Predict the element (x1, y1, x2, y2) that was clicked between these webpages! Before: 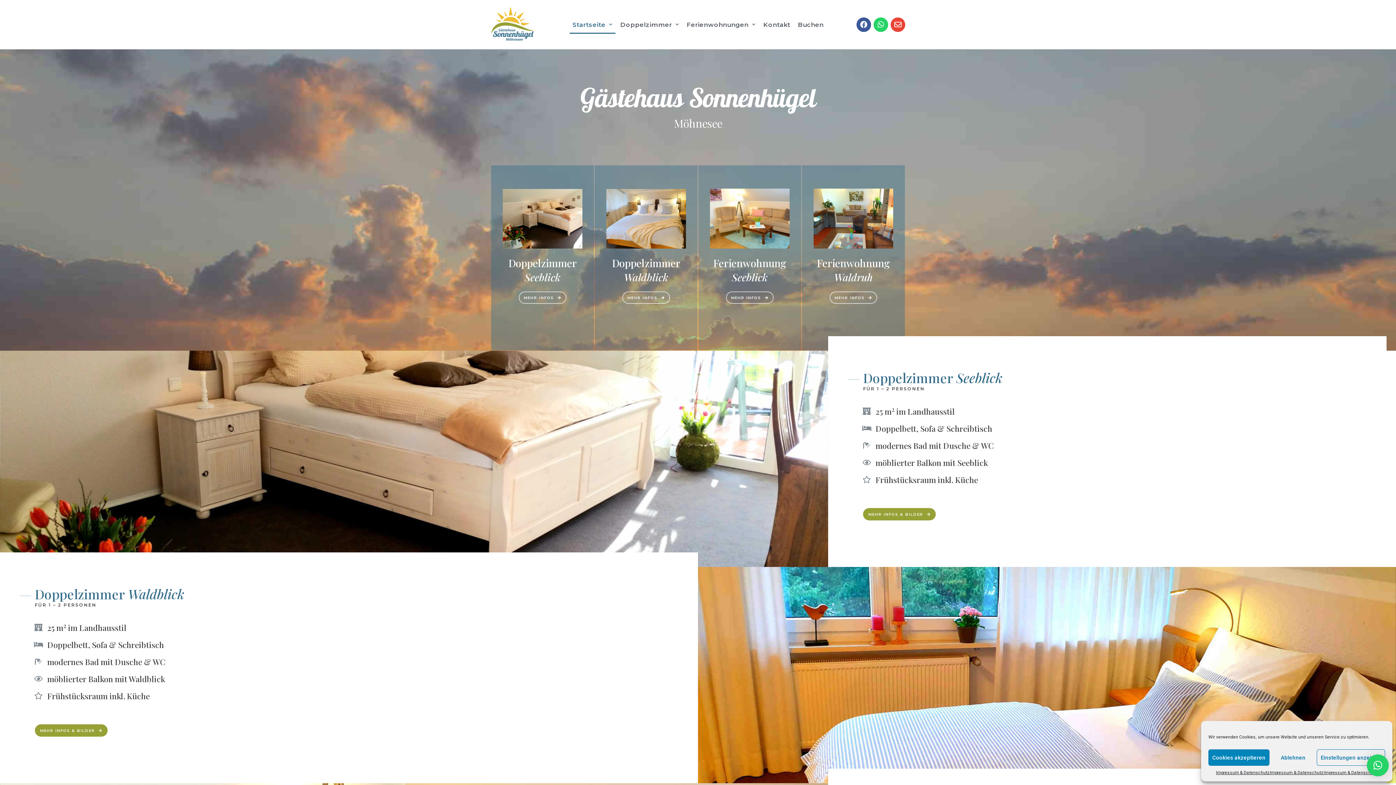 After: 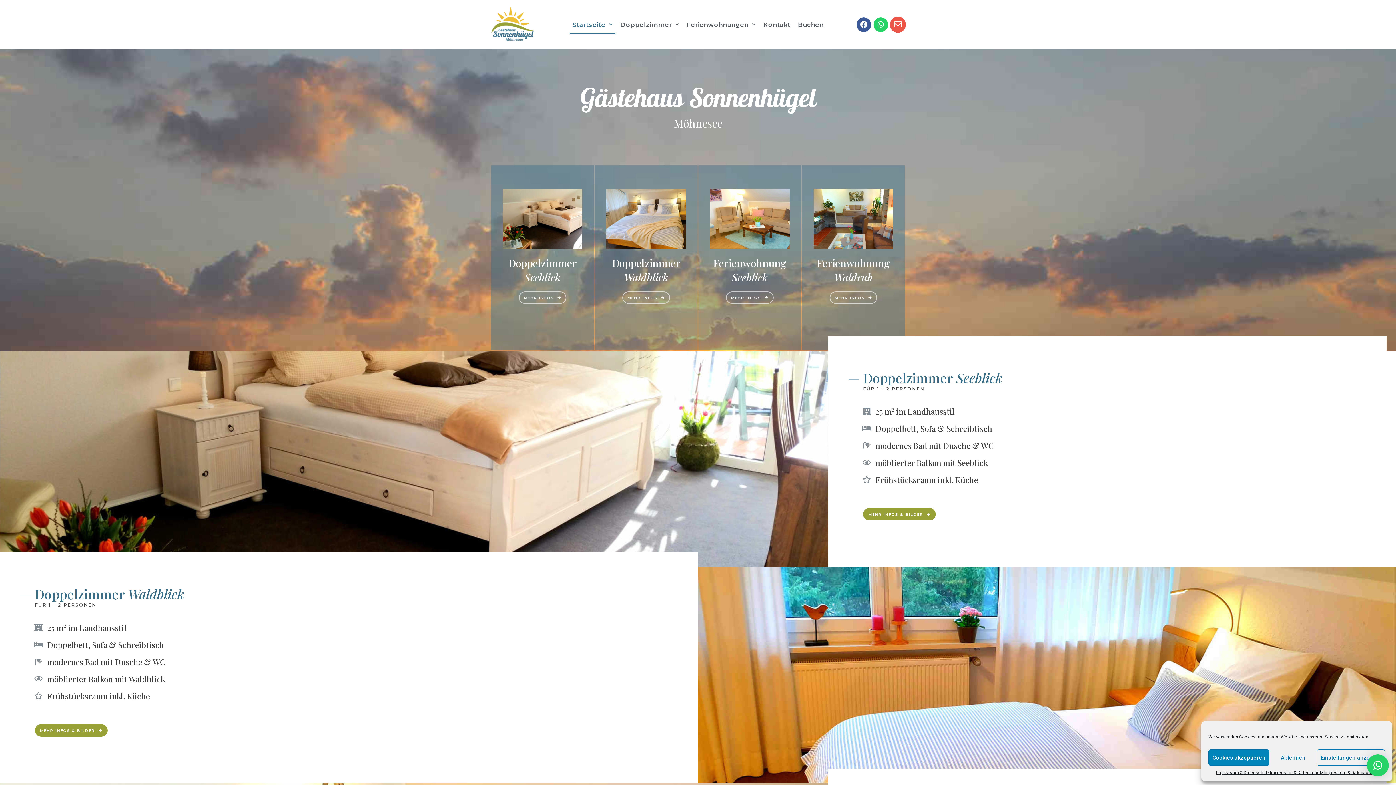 Action: bbox: (890, 17, 905, 31) label: Envelope